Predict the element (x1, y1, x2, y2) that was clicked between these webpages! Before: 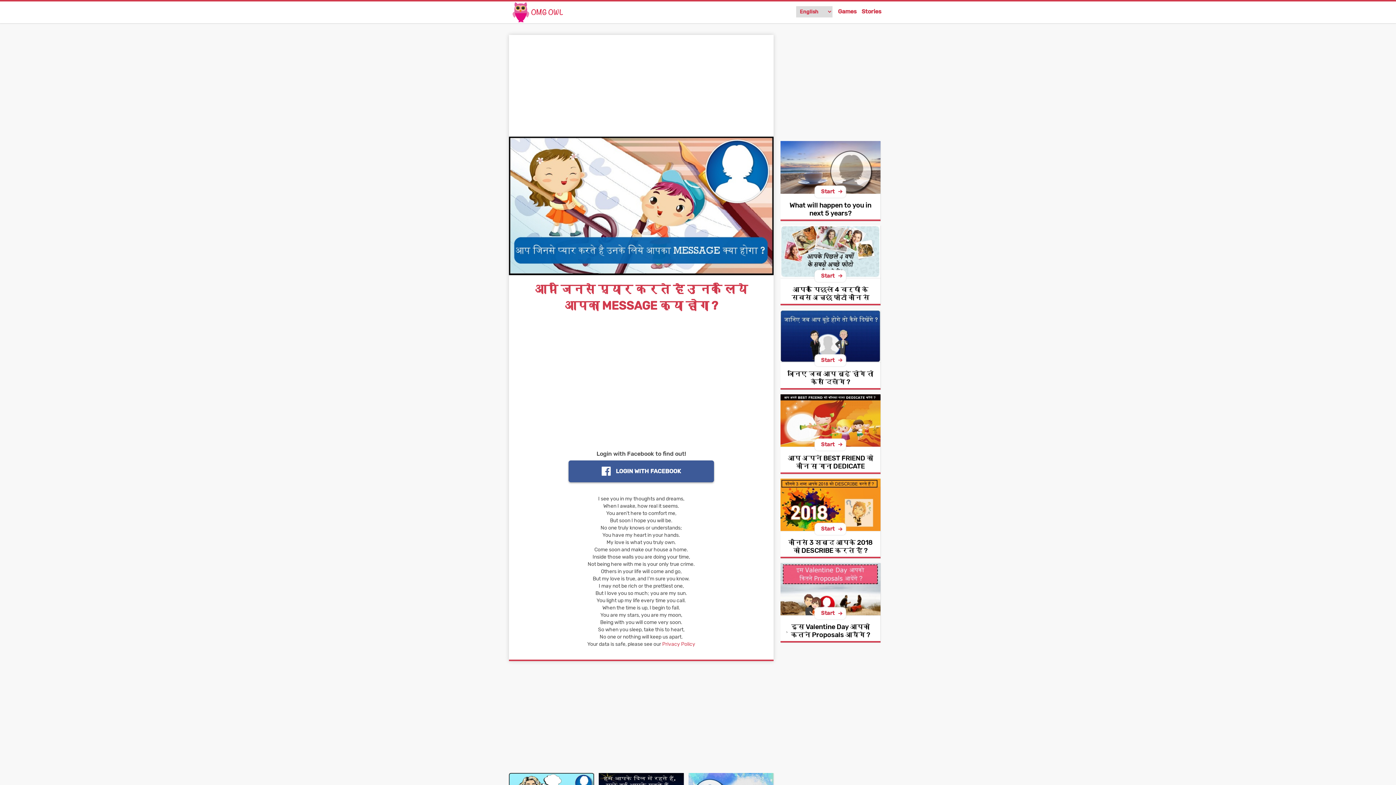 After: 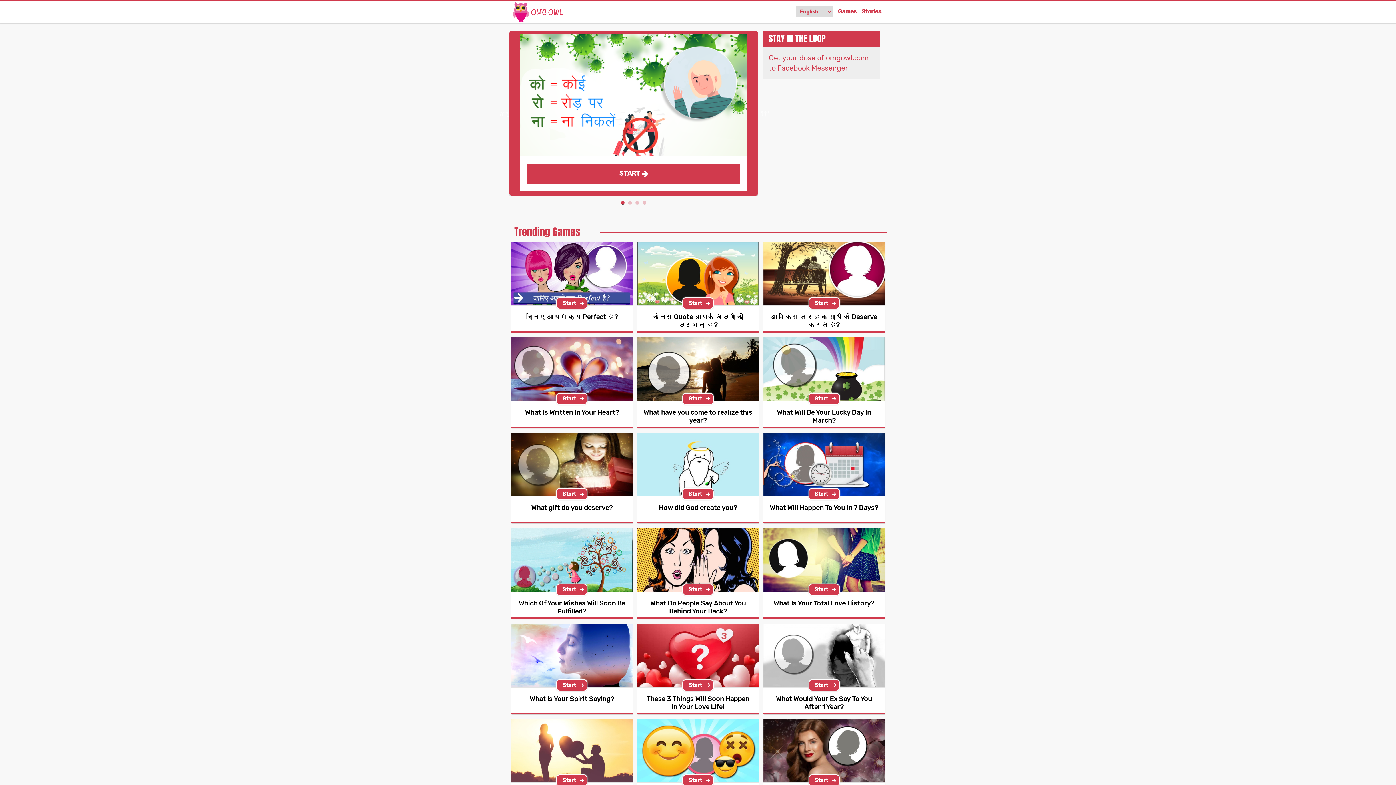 Action: bbox: (512, 2, 565, 22)